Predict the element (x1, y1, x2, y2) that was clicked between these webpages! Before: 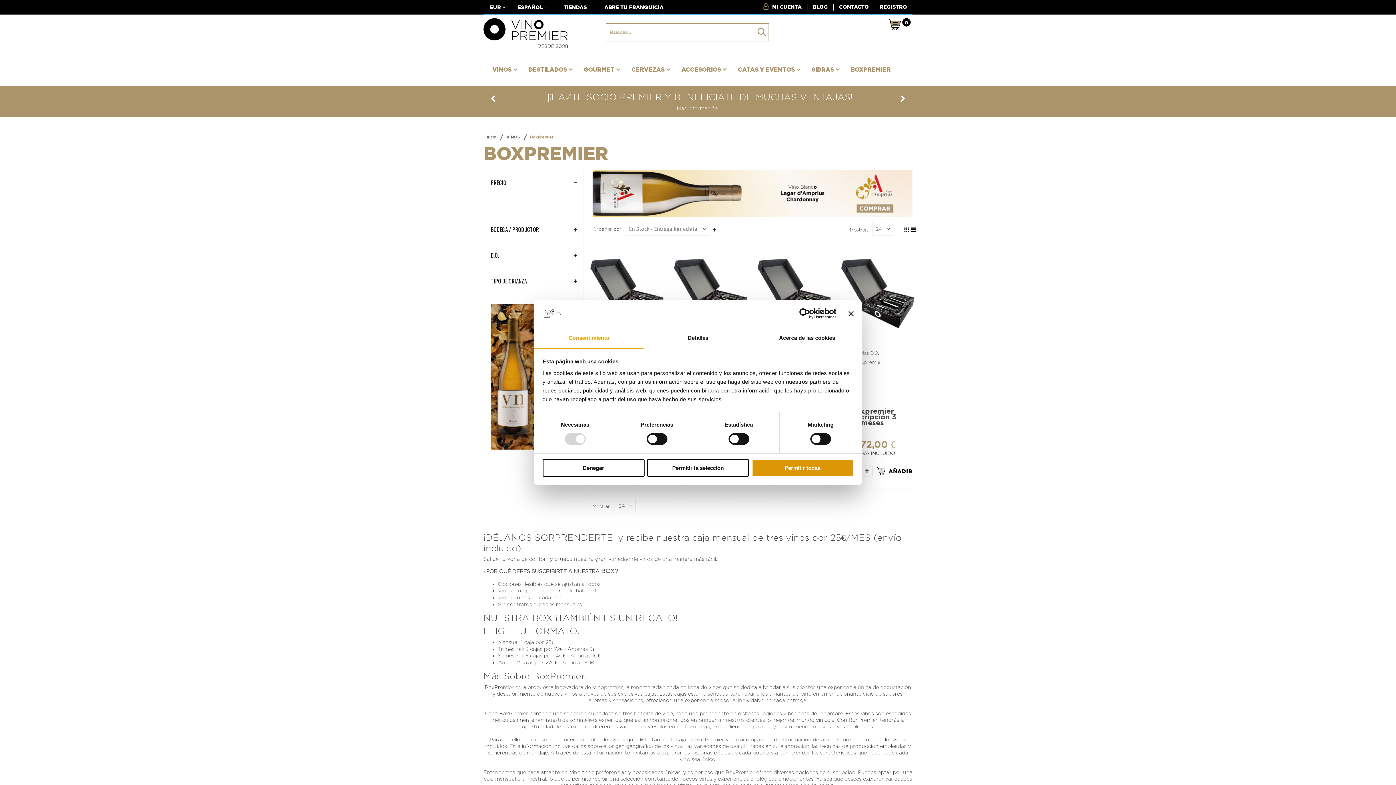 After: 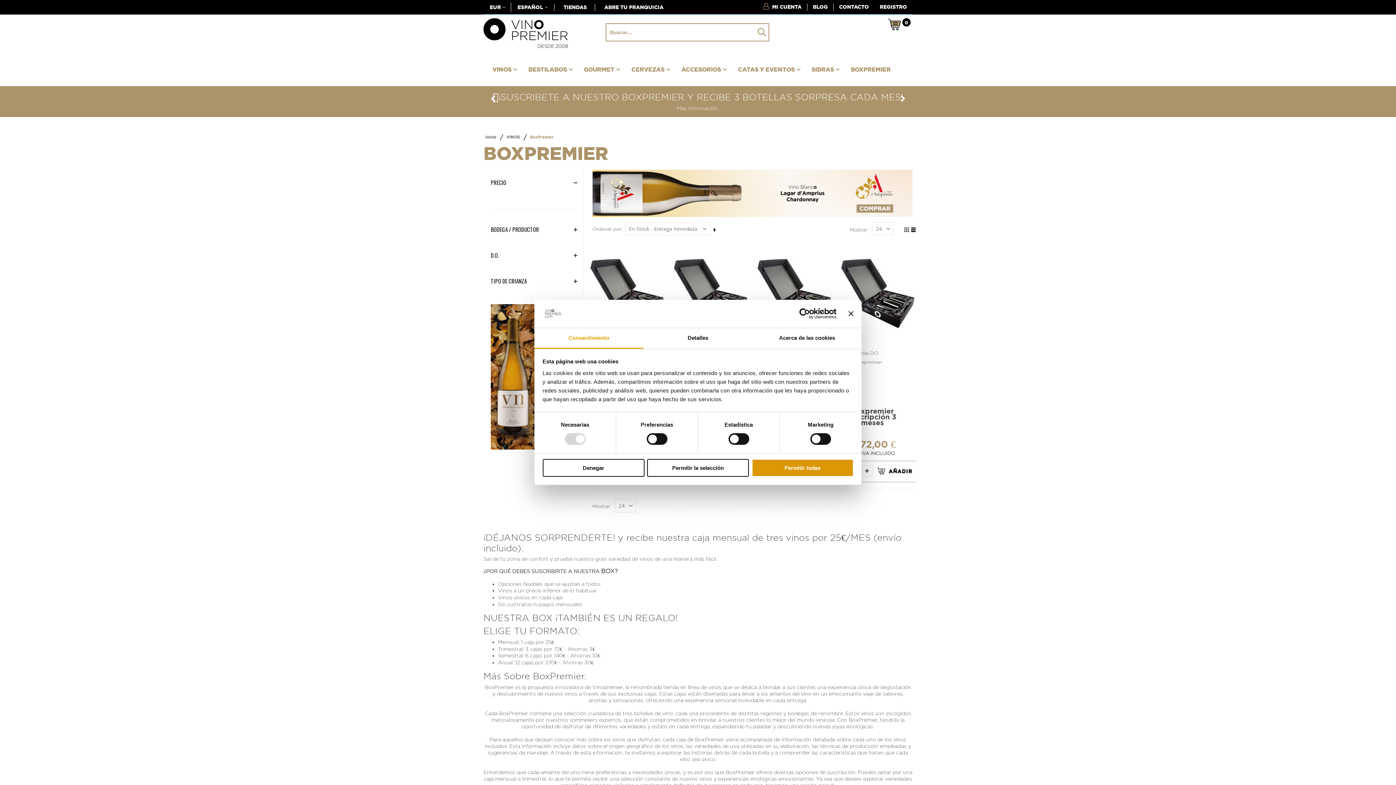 Action: label: Consentimiento bbox: (534, 328, 643, 349)